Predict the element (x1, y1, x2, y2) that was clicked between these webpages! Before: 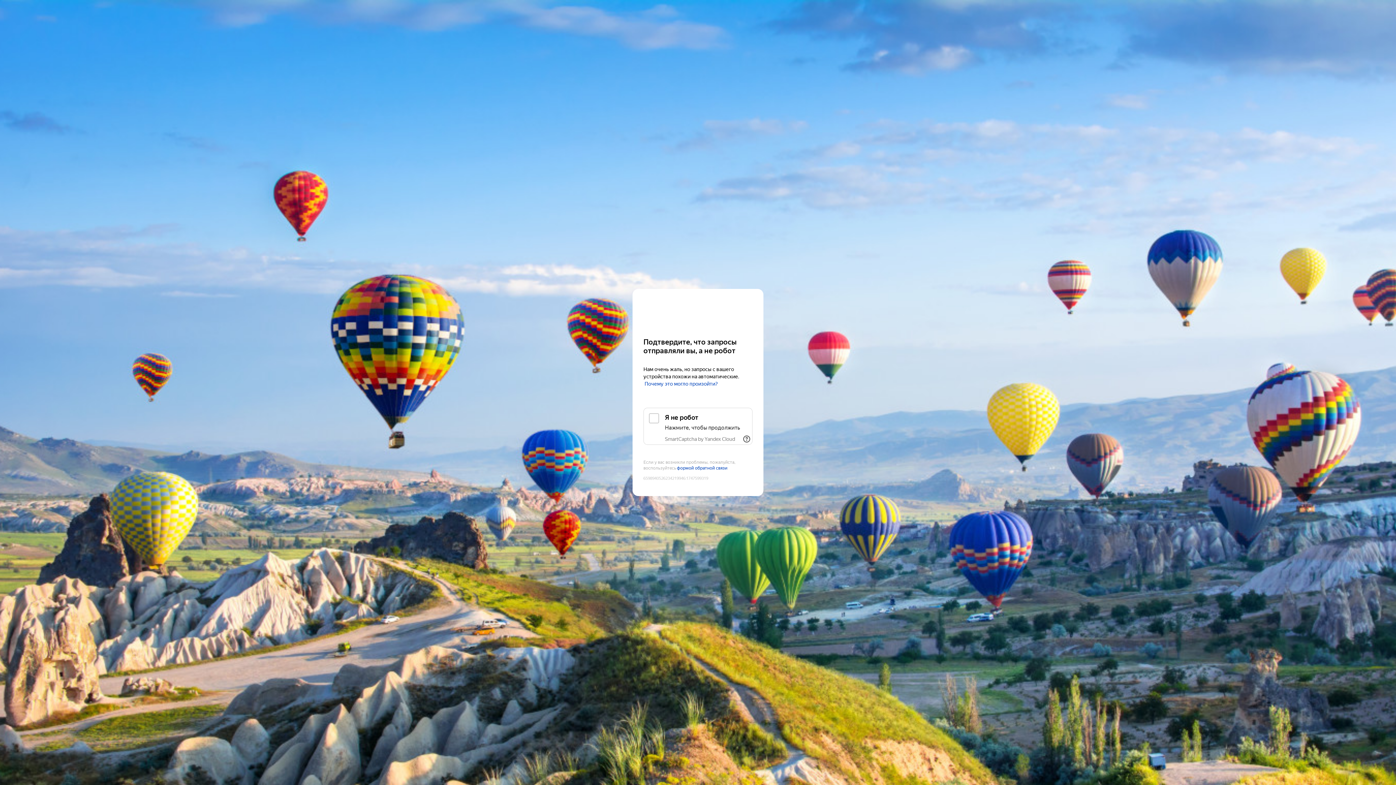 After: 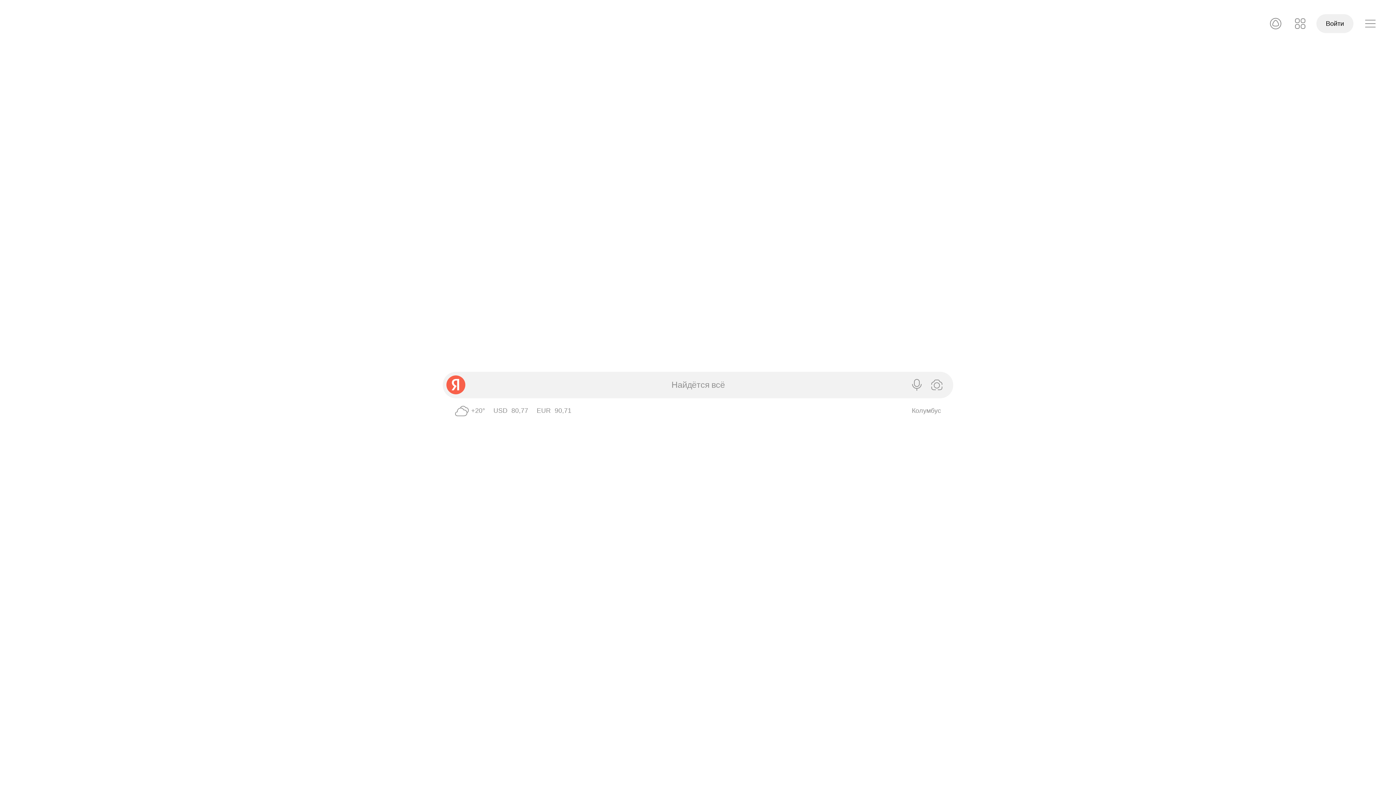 Action: bbox: (643, 303, 752, 316) label: Yandex